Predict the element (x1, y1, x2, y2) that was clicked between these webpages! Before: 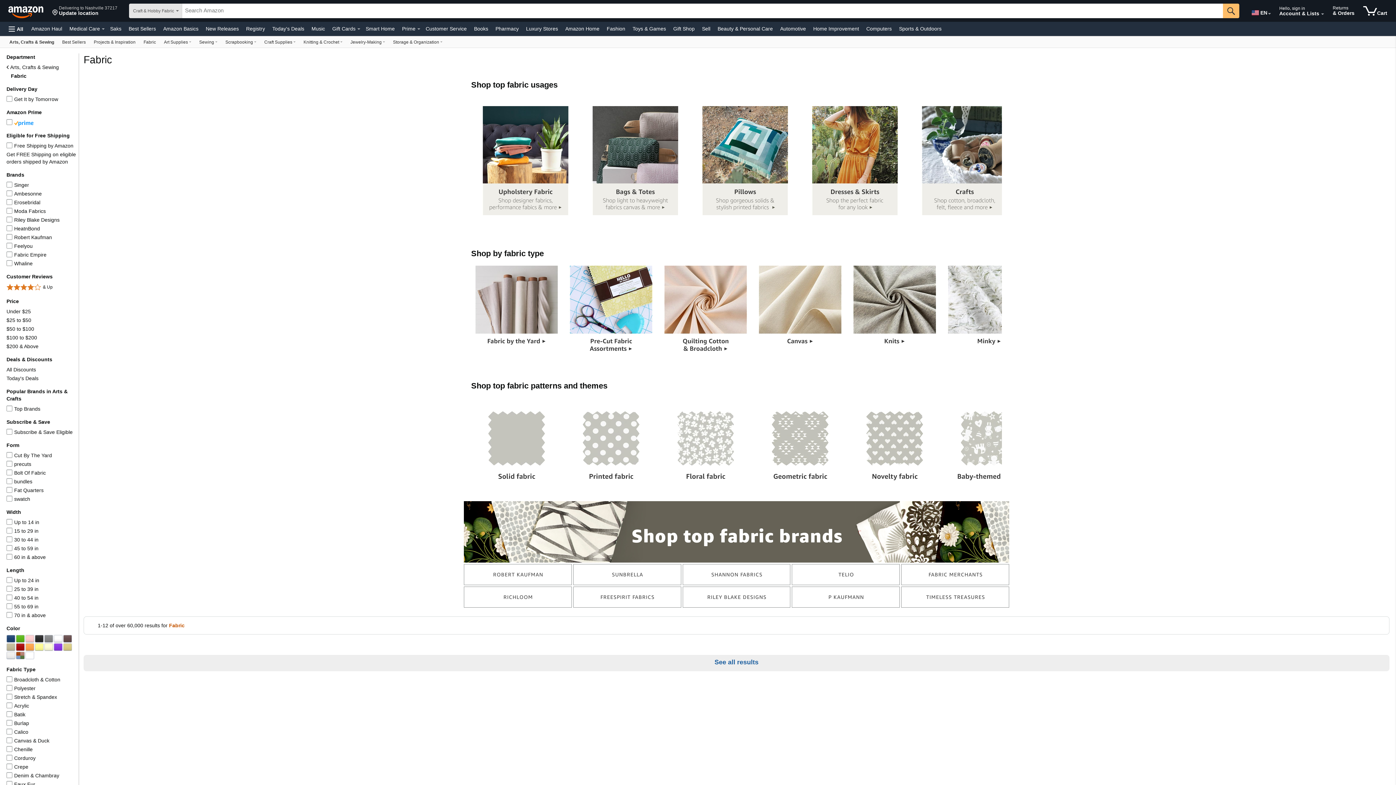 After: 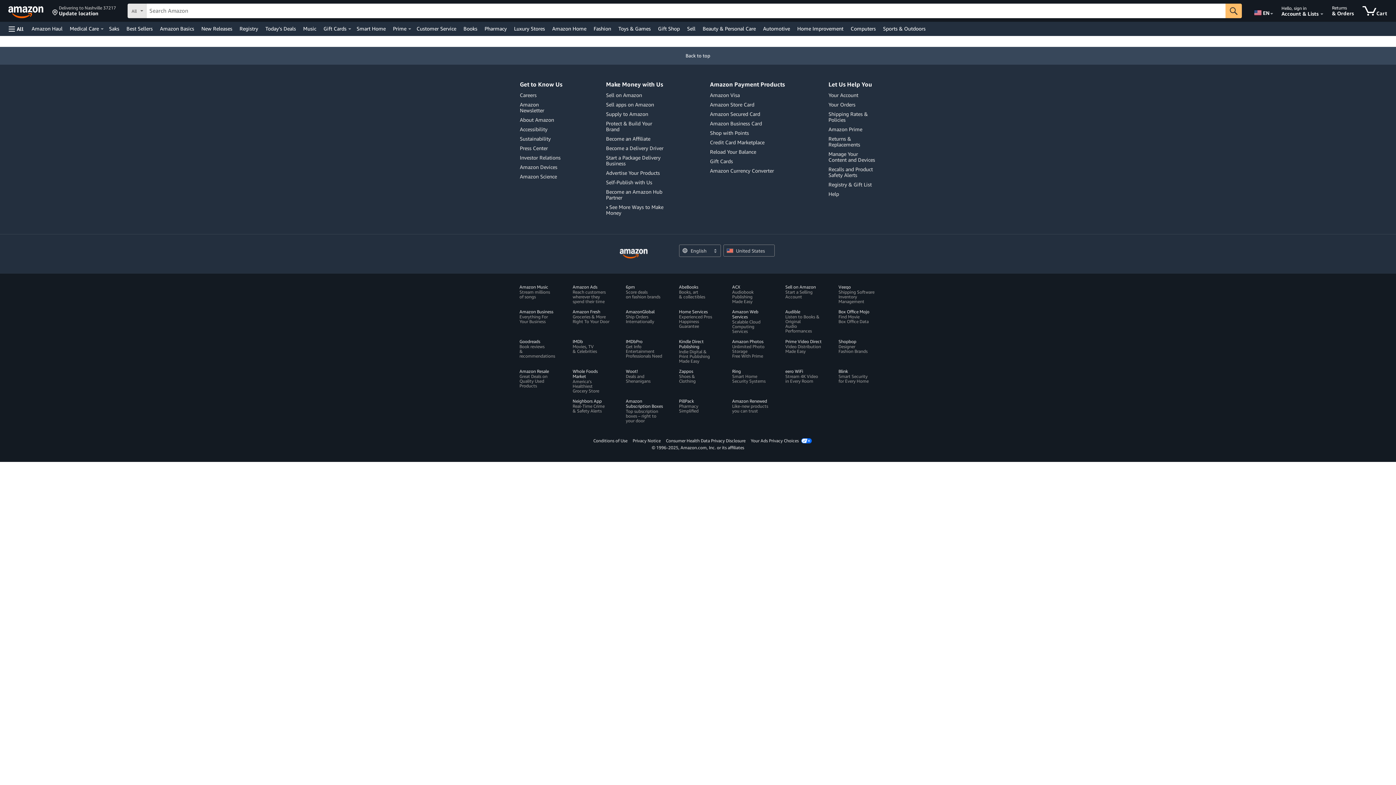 Action: bbox: (89, 36, 139, 47) label: Projects & Inspiration